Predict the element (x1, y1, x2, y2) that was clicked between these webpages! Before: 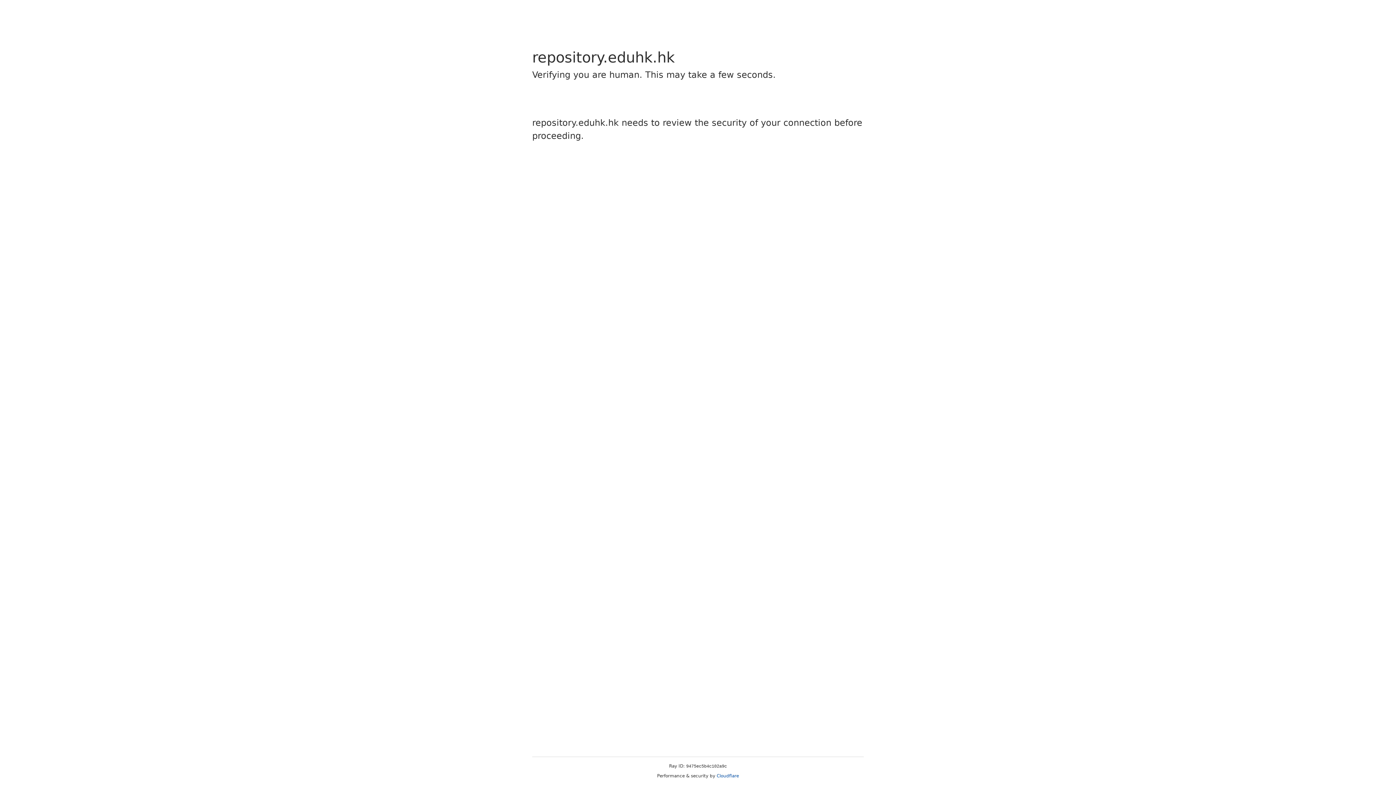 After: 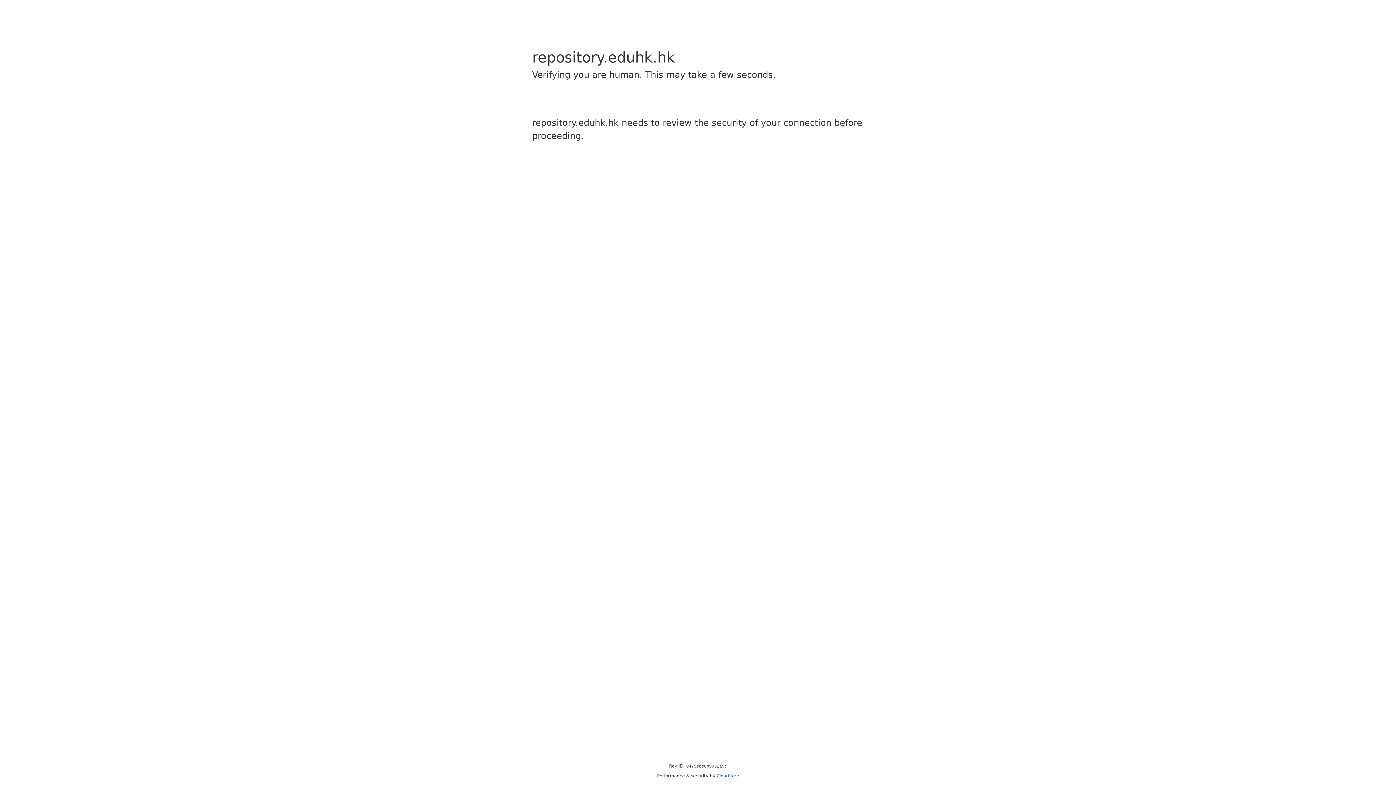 Action: label: Cloudflare bbox: (716, 773, 739, 778)